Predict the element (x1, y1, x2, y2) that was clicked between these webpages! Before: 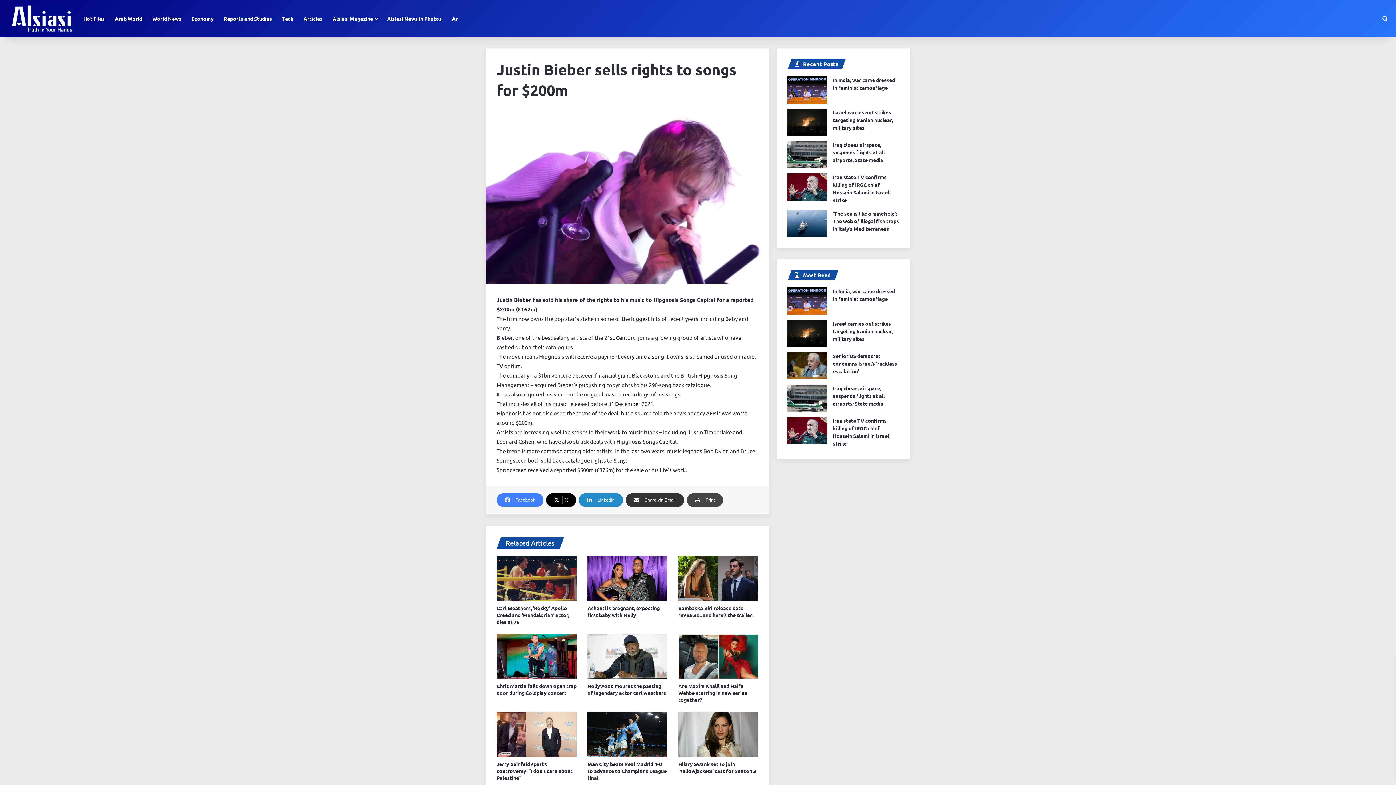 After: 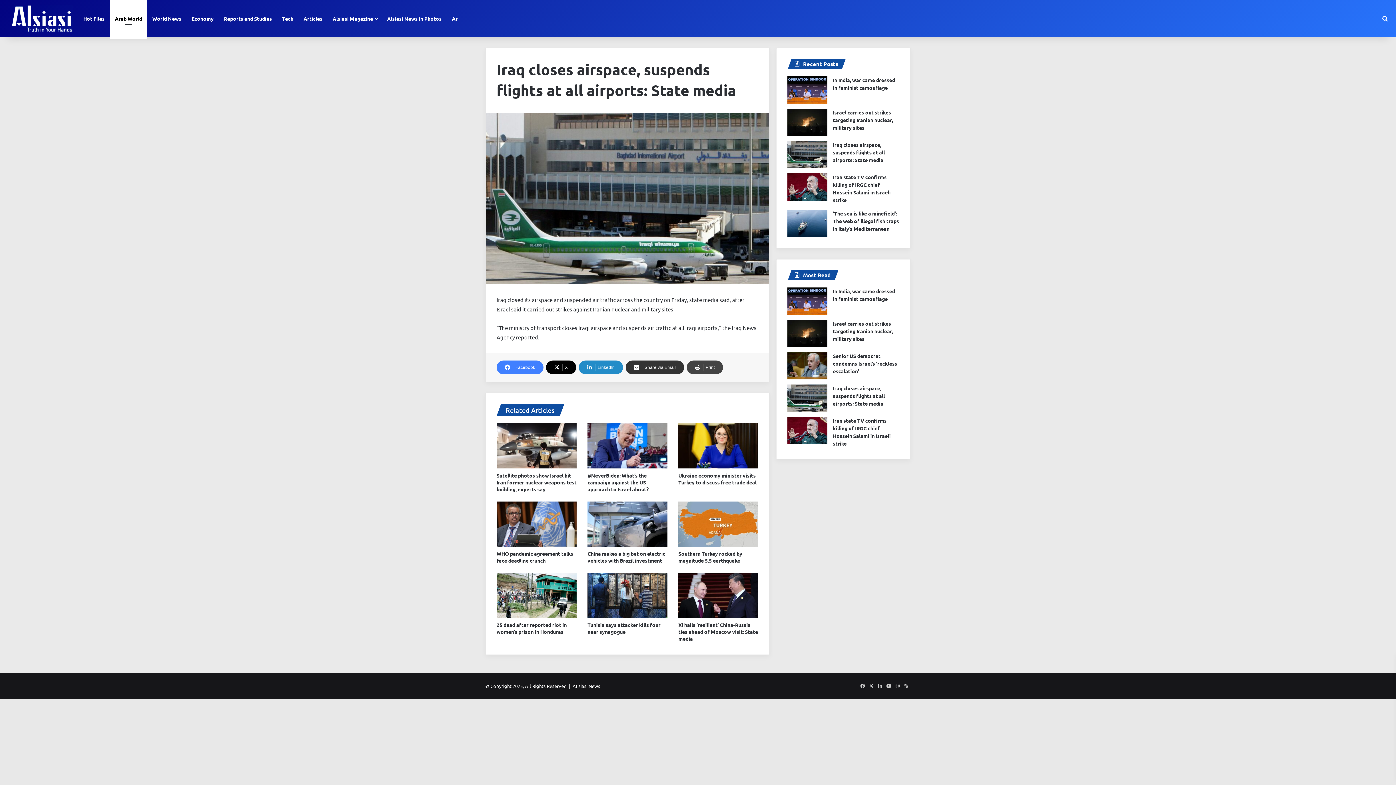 Action: label: Iraq closes airspace, suspends flights at all airports: State media bbox: (833, 385, 885, 406)